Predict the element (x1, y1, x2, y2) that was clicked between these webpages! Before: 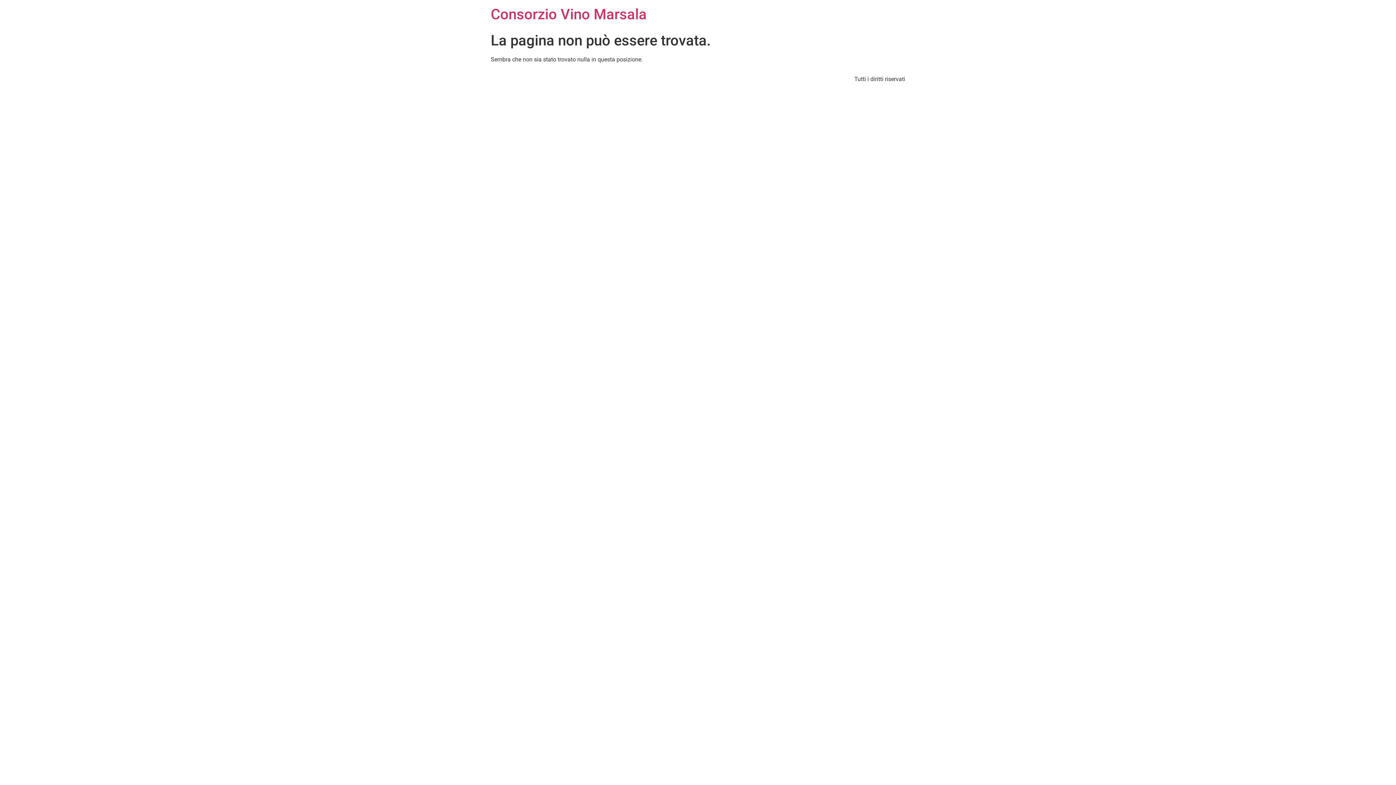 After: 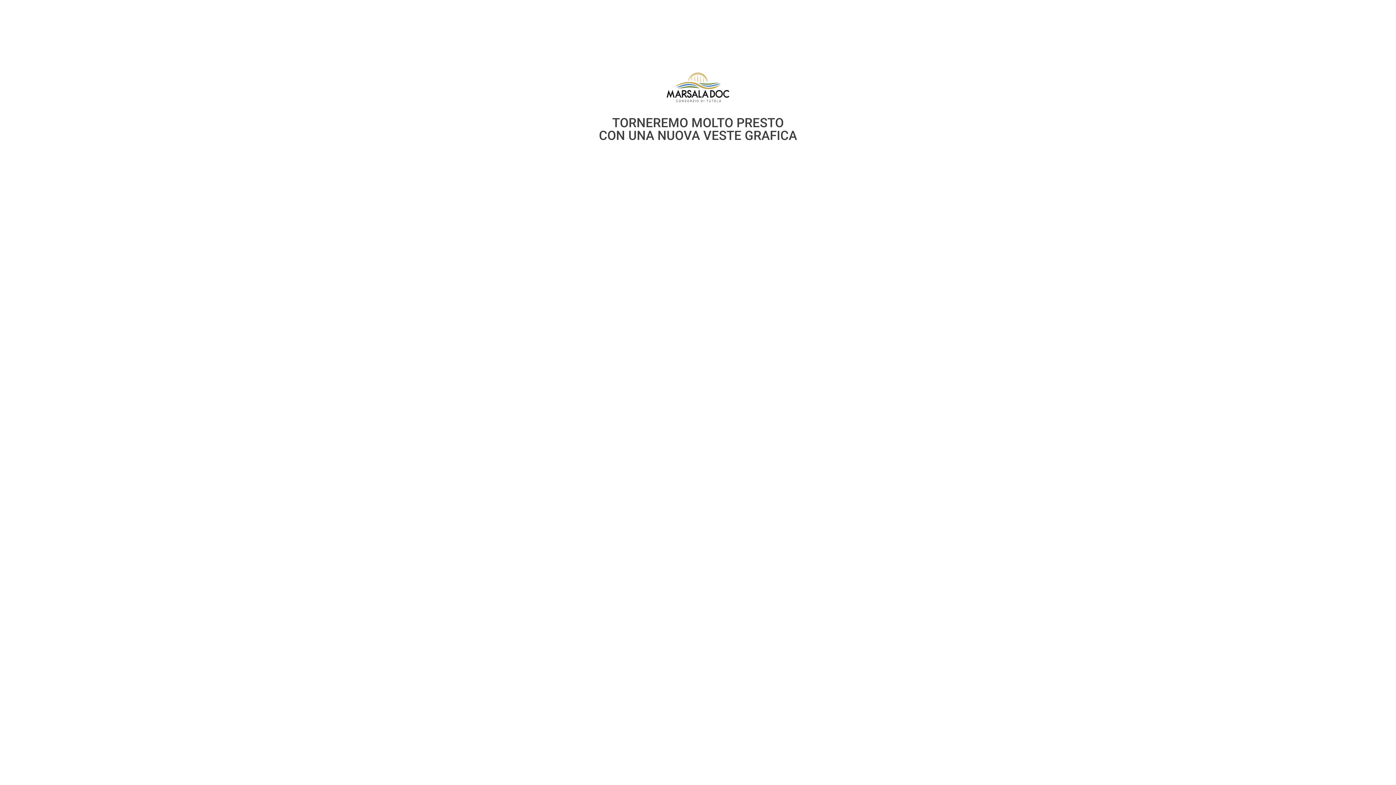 Action: label: Consorzio Vino Marsala bbox: (490, 5, 646, 22)